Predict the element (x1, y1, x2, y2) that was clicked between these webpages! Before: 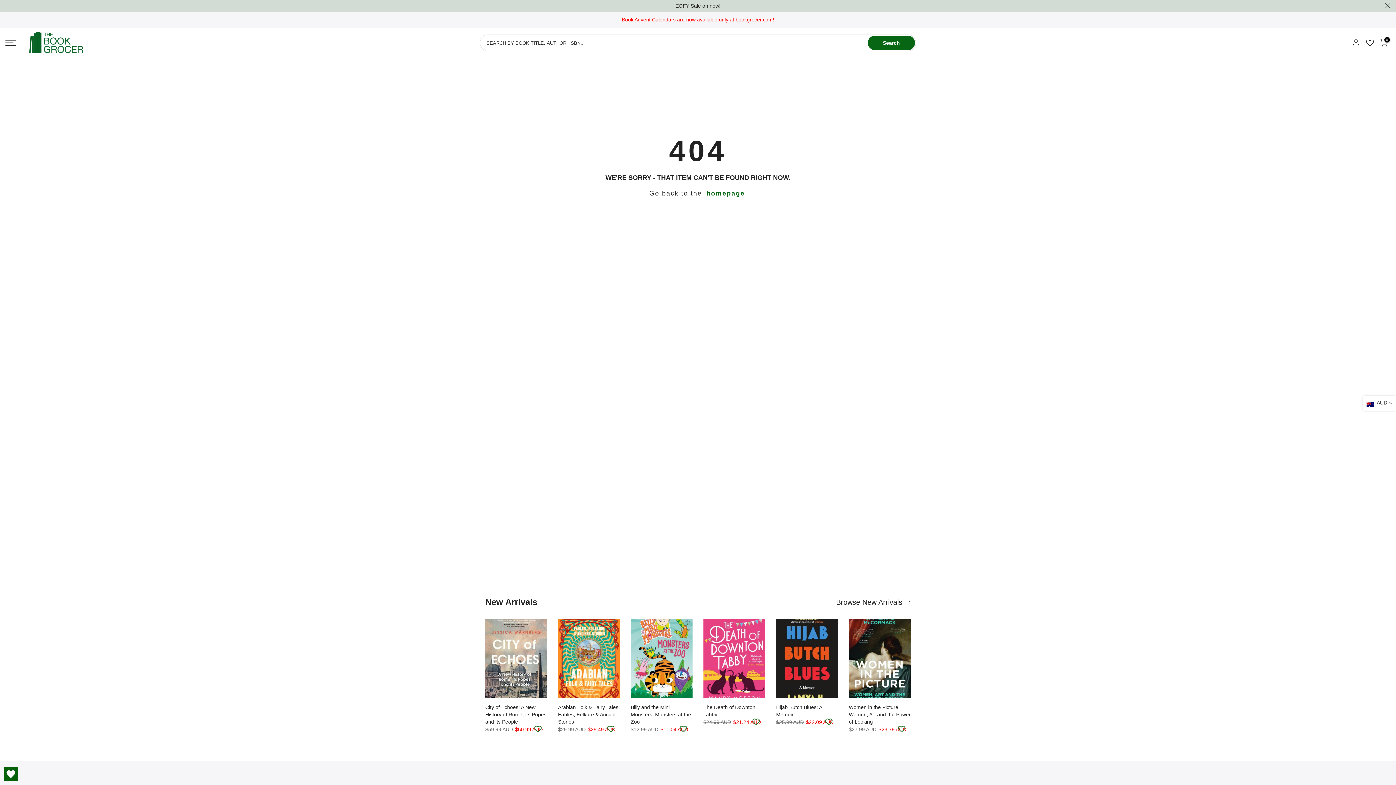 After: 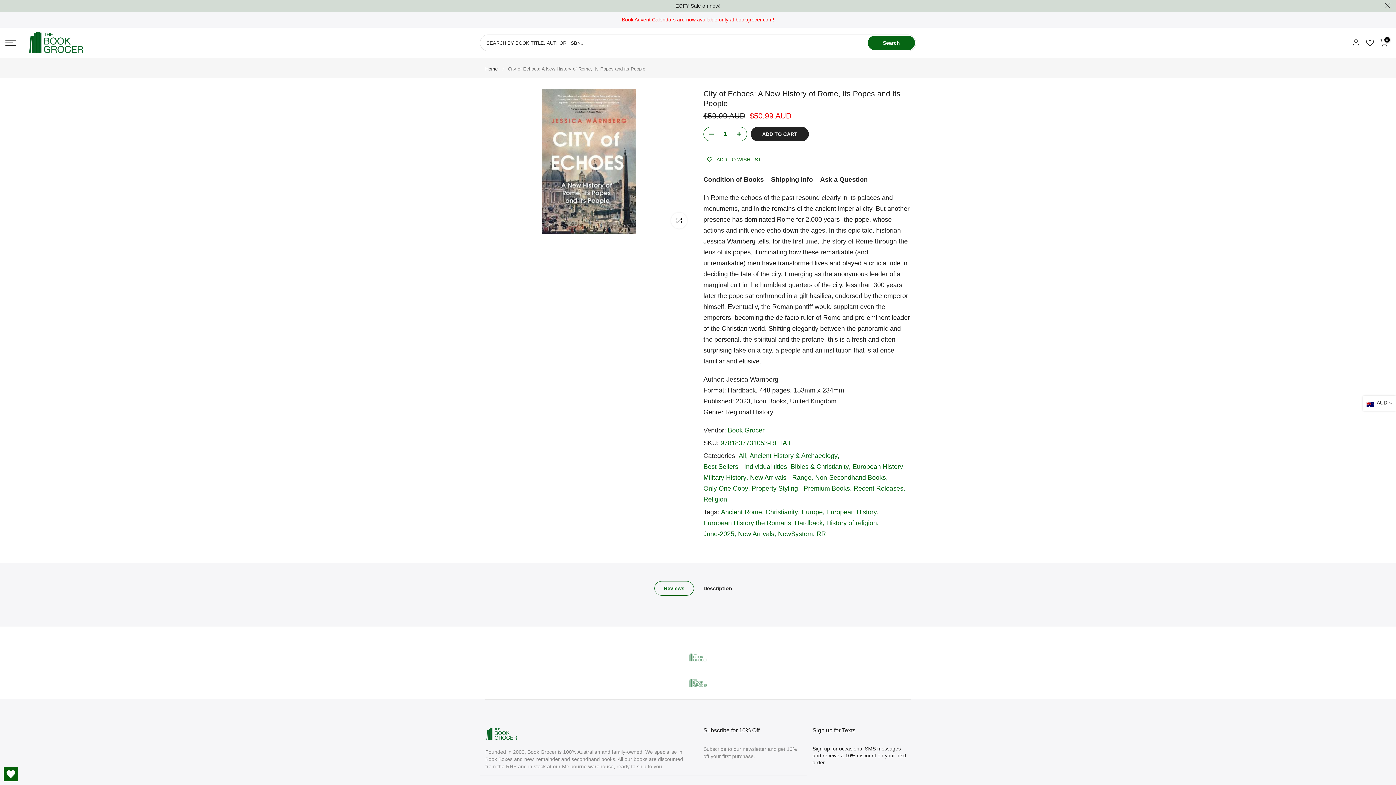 Action: bbox: (485, 704, 546, 725) label: City of Echoes: A New History of Rome, its Popes and its People